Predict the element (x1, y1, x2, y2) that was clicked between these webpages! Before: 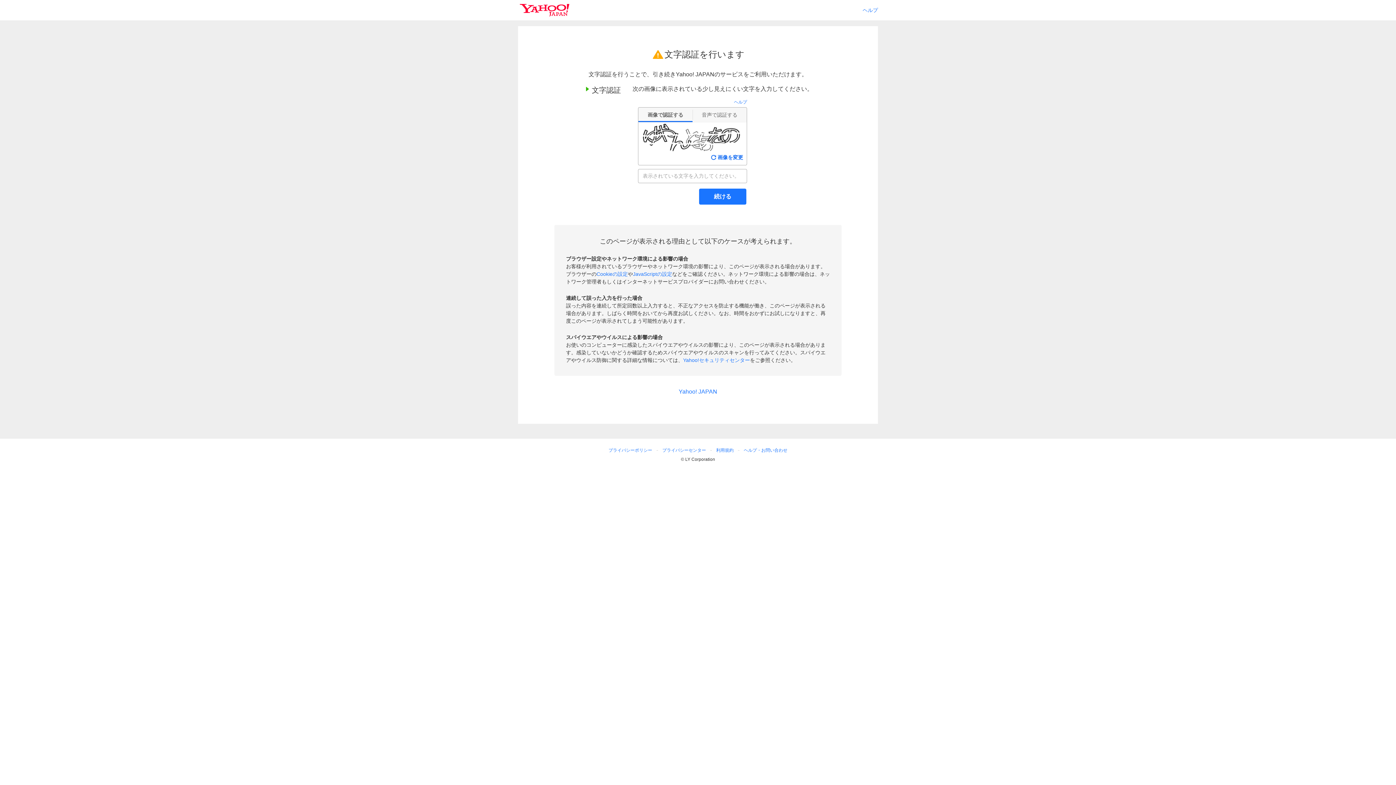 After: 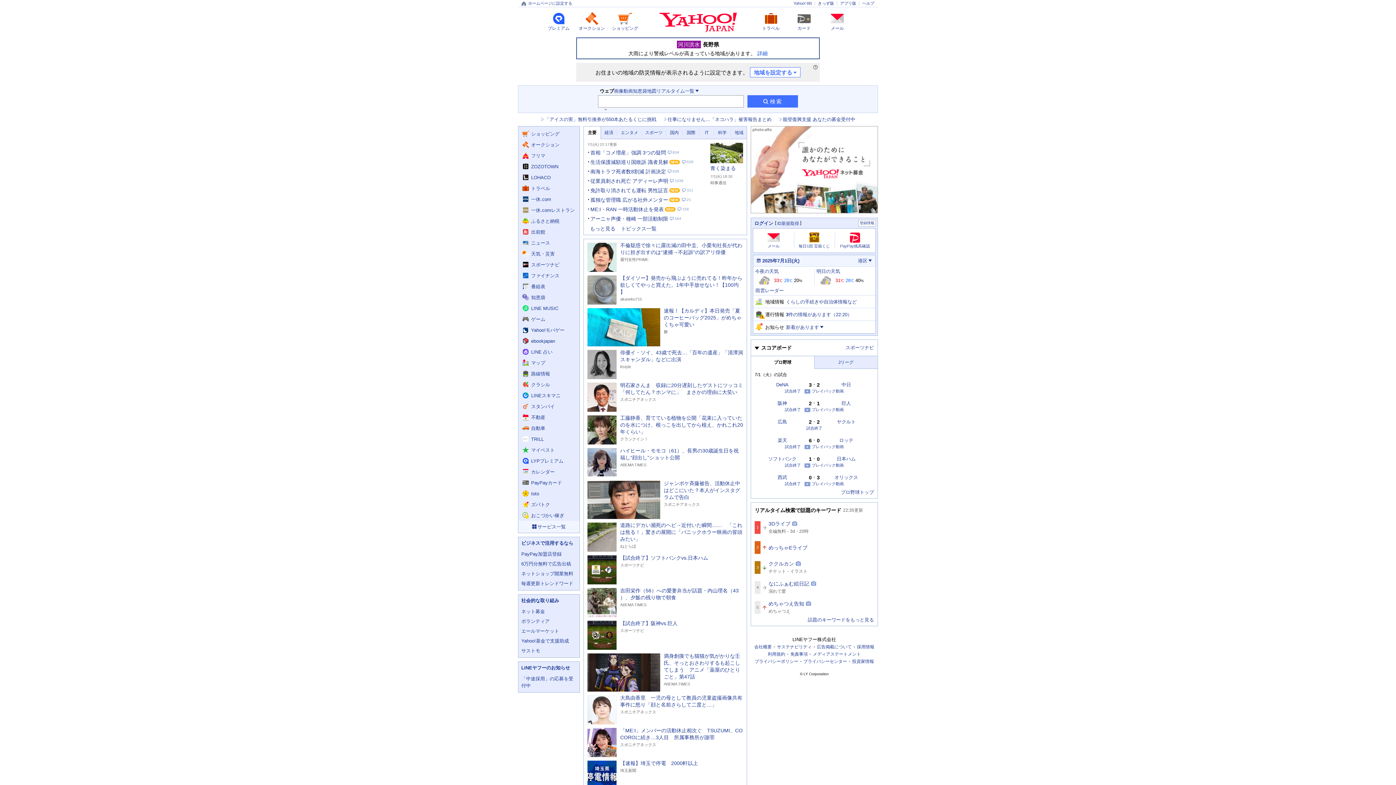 Action: bbox: (678, 388, 717, 394) label: Yahoo! JAPAN